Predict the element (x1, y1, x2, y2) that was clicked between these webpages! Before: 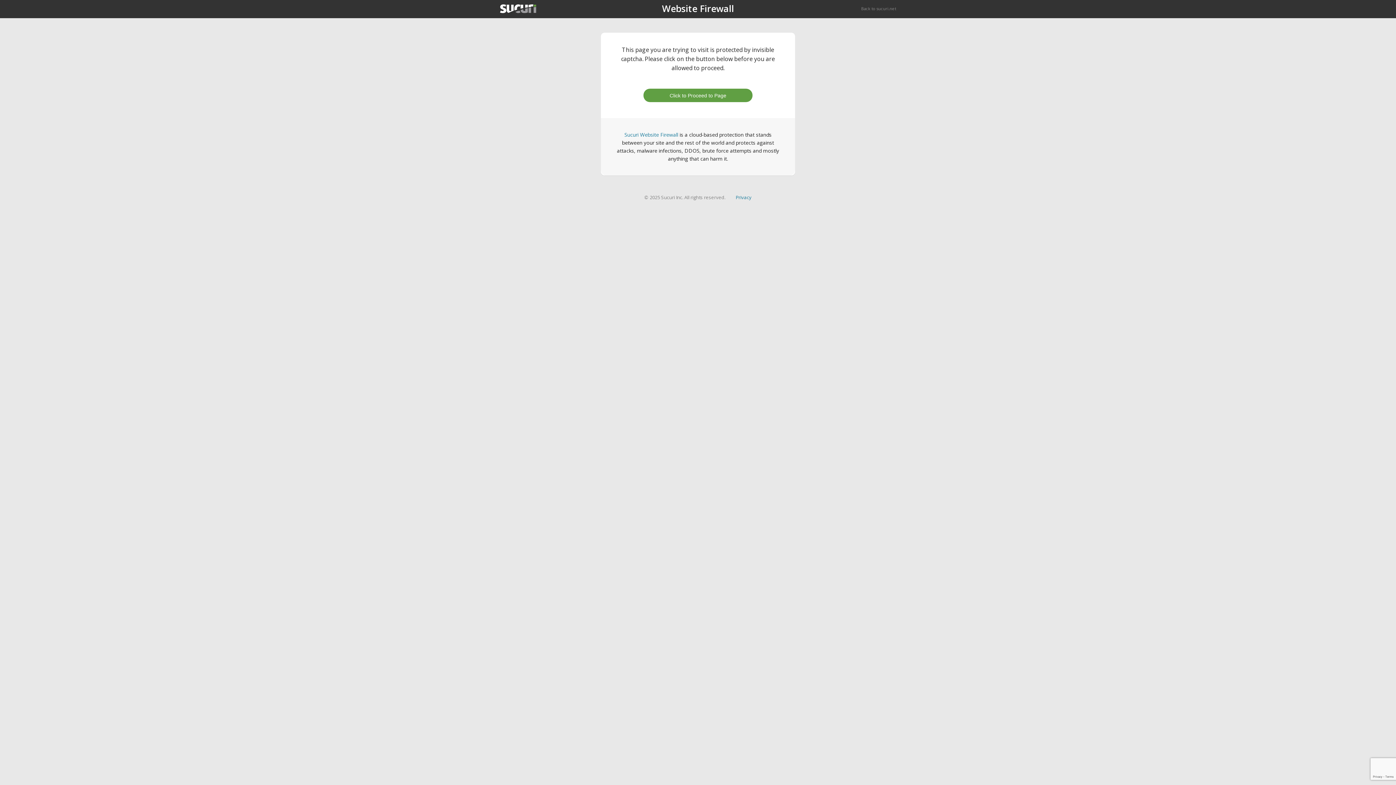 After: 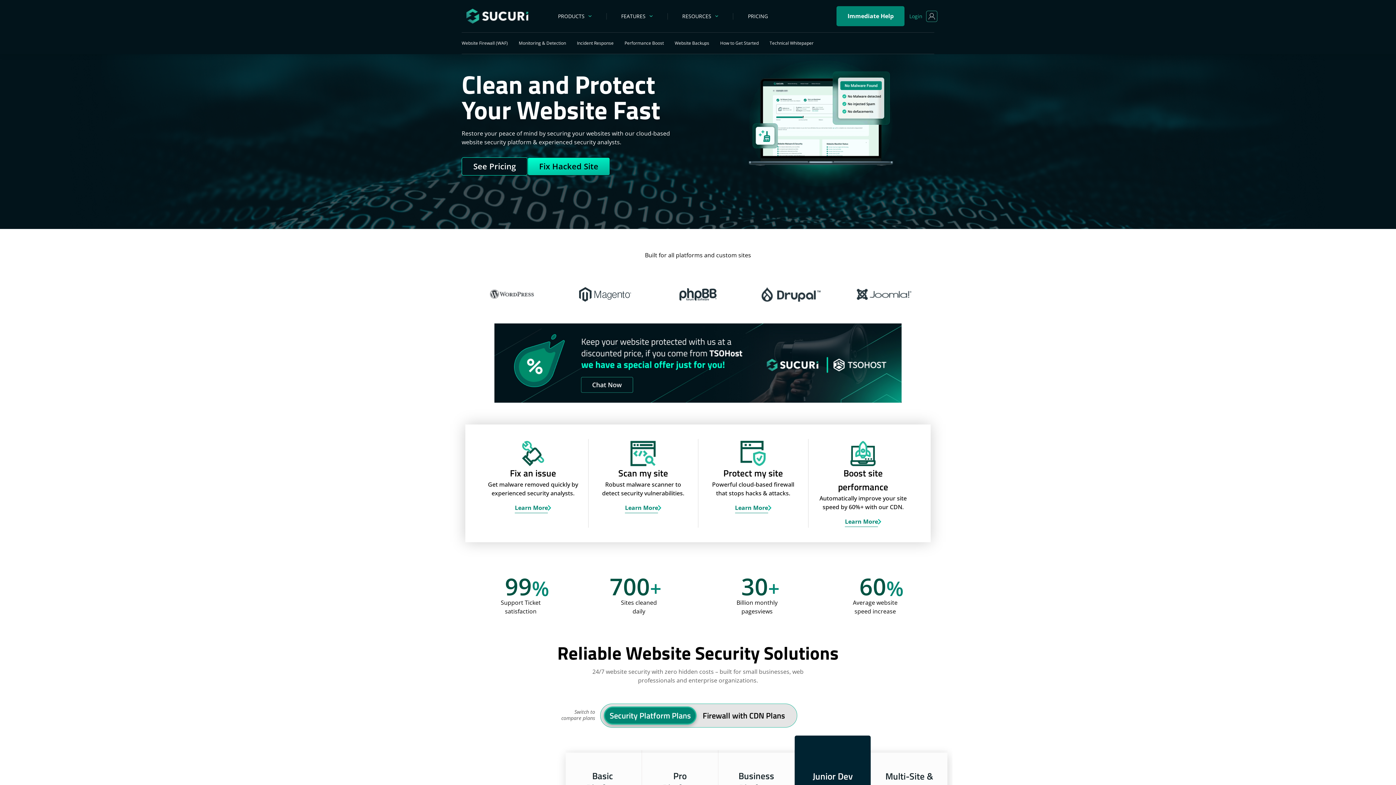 Action: bbox: (861, 5, 896, 11) label: Back to sucuri.net